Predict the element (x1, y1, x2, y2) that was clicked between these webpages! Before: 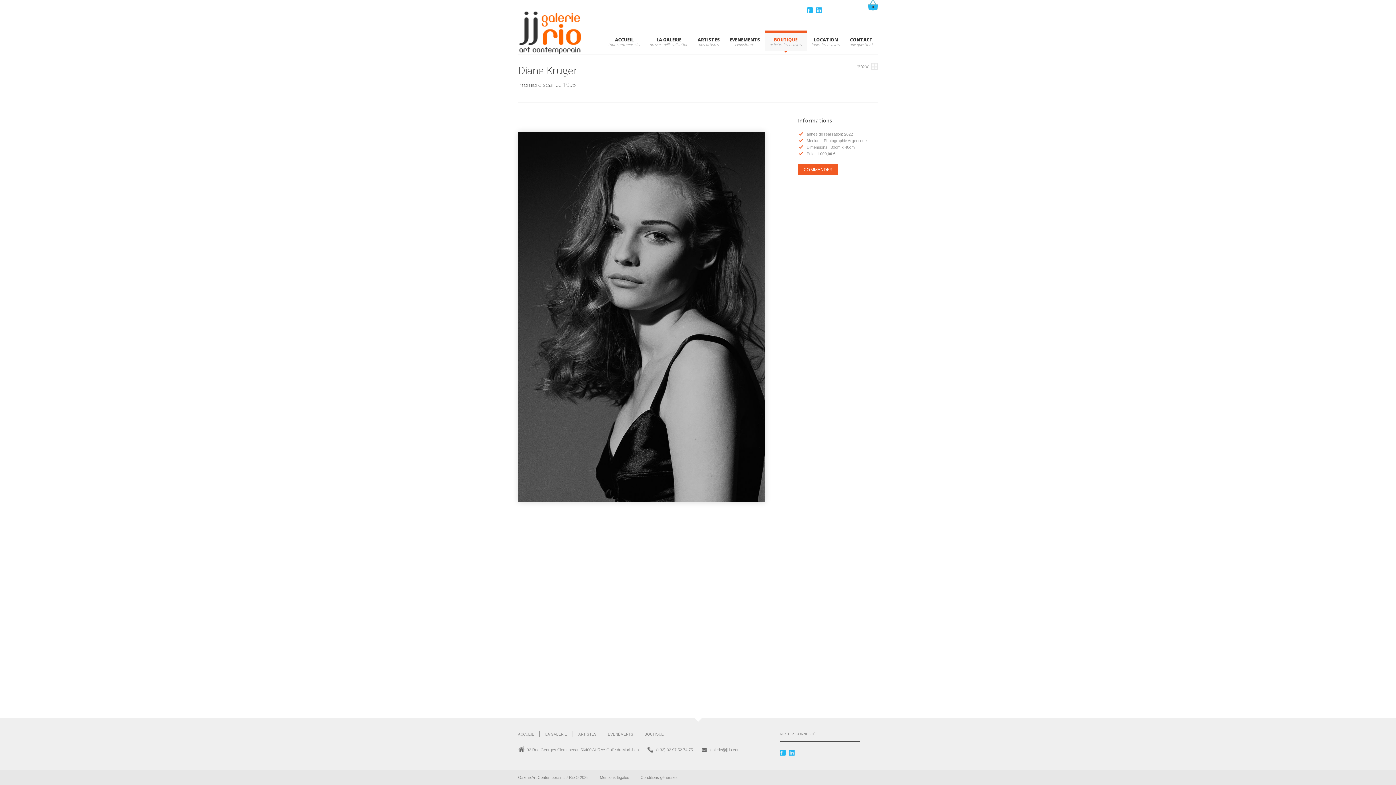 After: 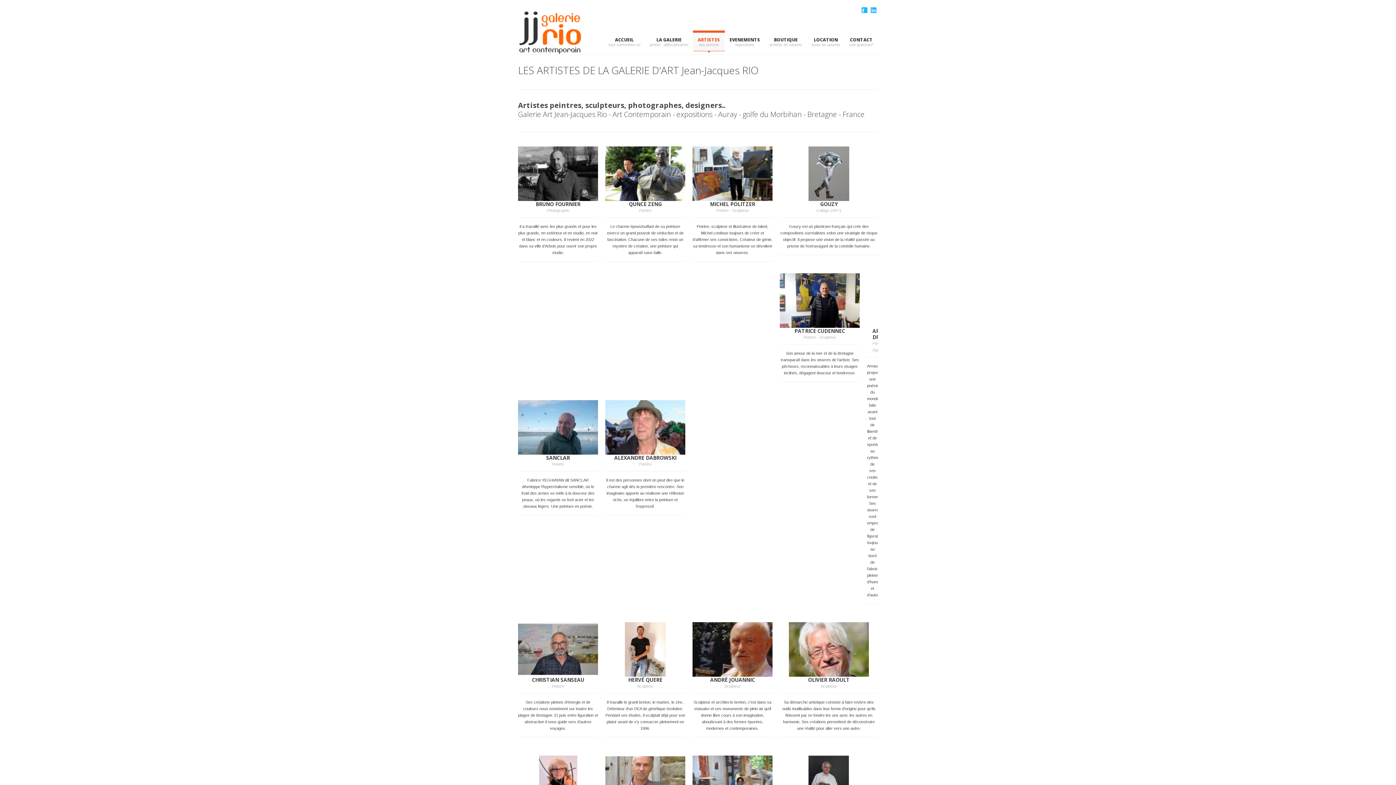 Action: label: ARTISTES bbox: (693, 30, 724, 51)